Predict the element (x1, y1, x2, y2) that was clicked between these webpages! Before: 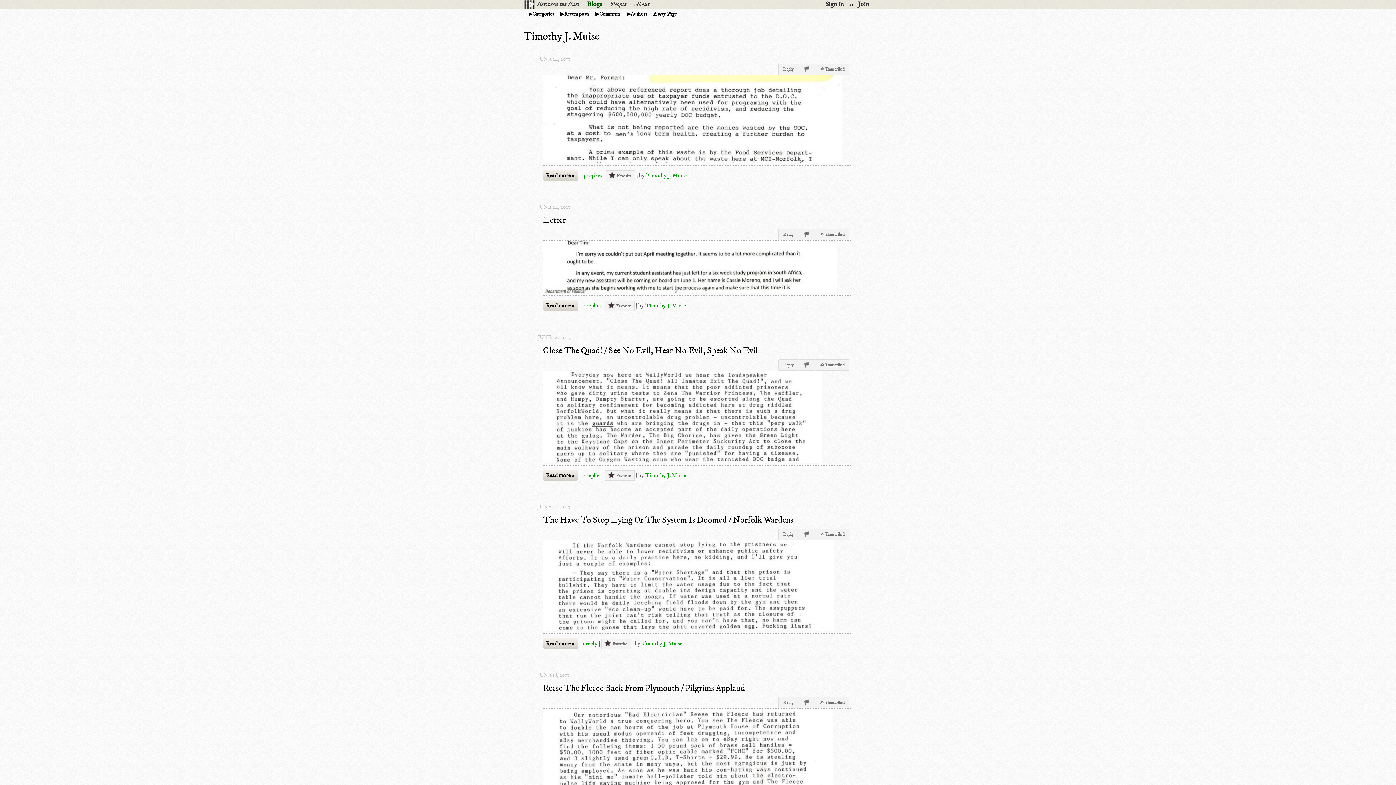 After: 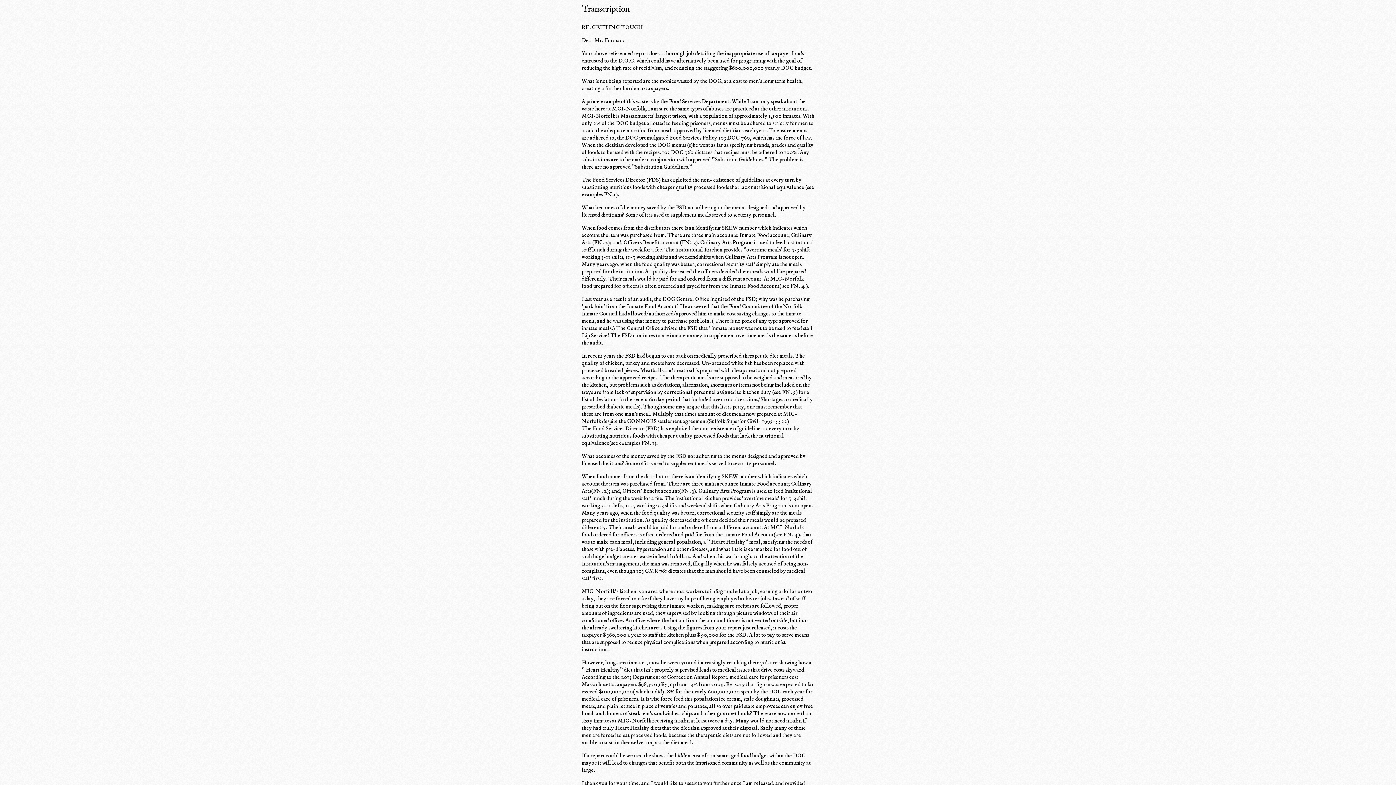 Action: label: ✍ Transcribed bbox: (815, 63, 849, 74)